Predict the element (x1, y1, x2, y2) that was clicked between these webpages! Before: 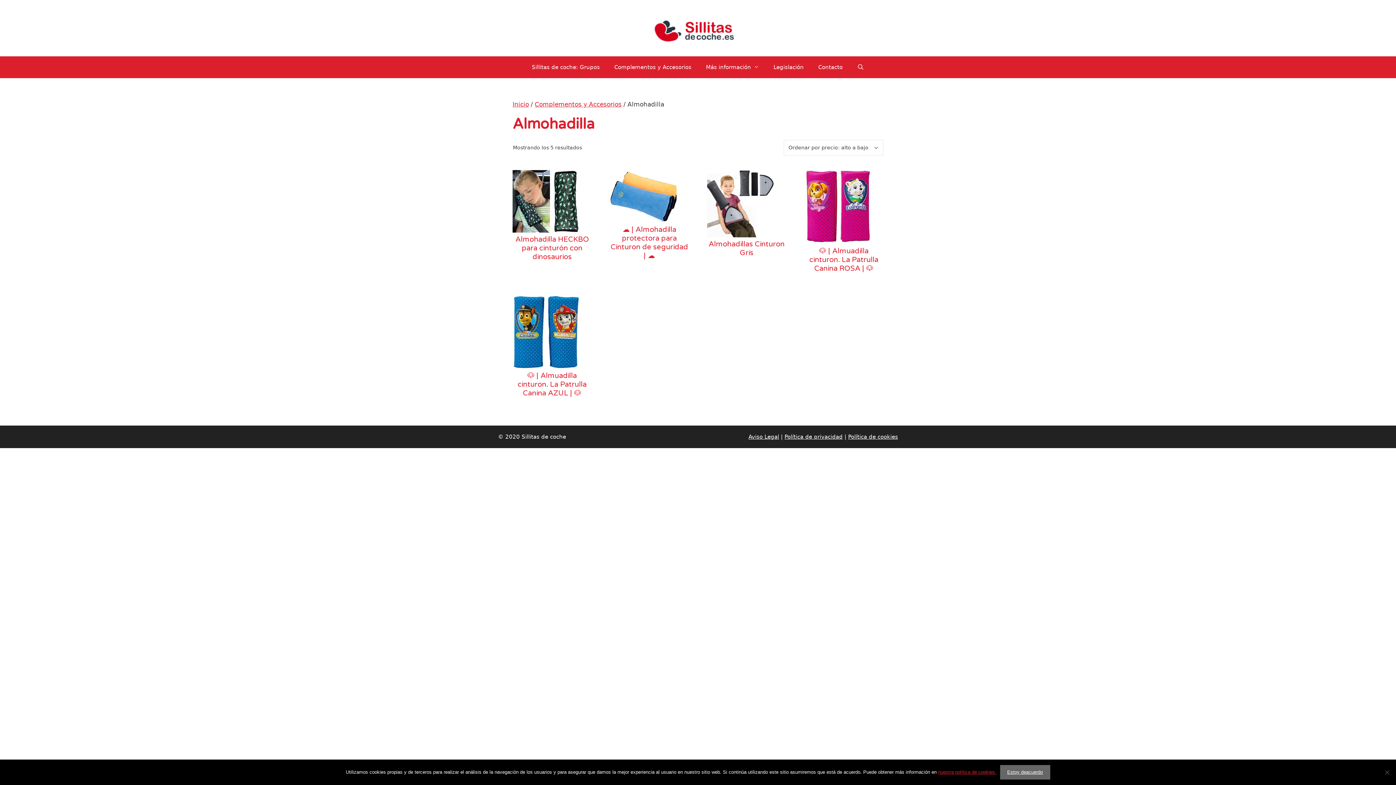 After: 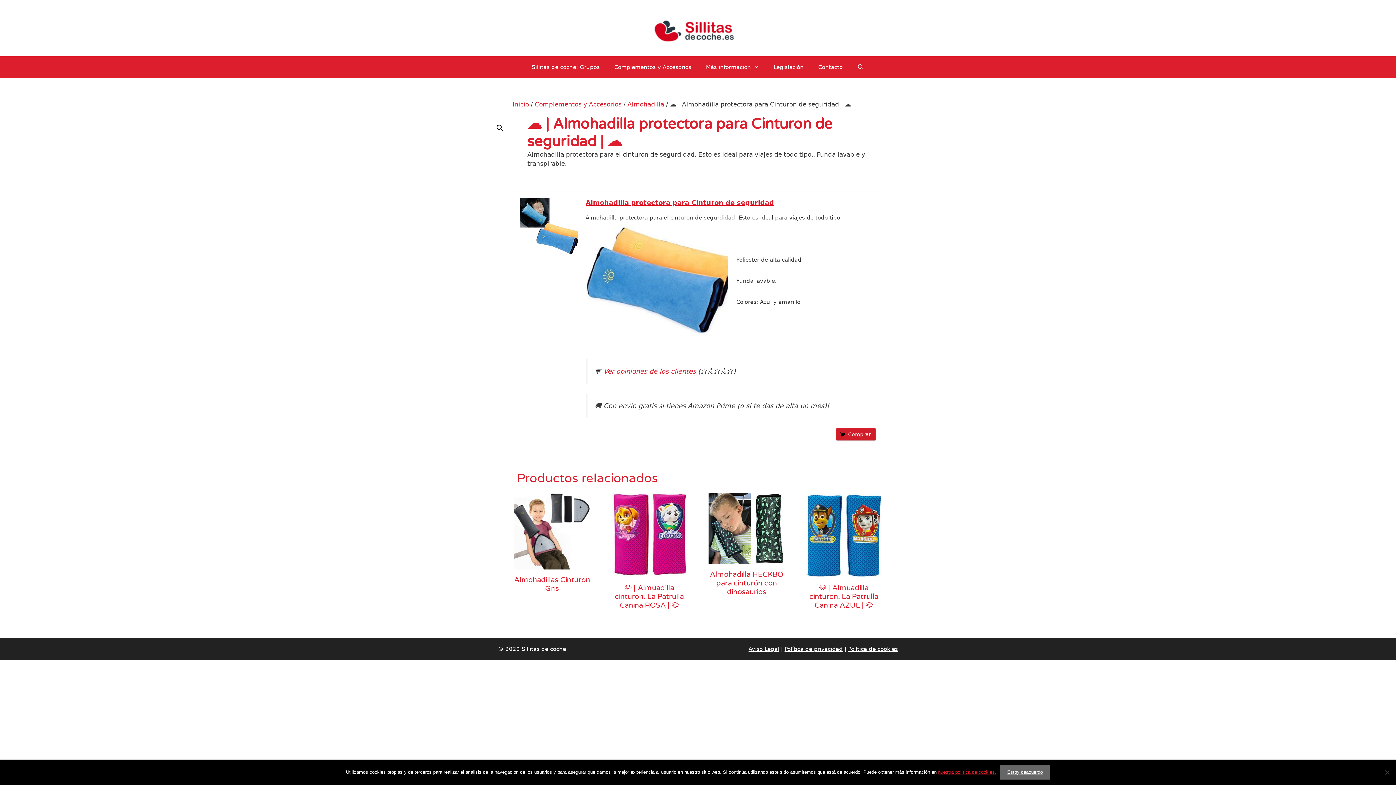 Action: bbox: (610, 170, 689, 260) label: ☁️ | Almohadilla protectora para Cinturon de seguridad | ☁️